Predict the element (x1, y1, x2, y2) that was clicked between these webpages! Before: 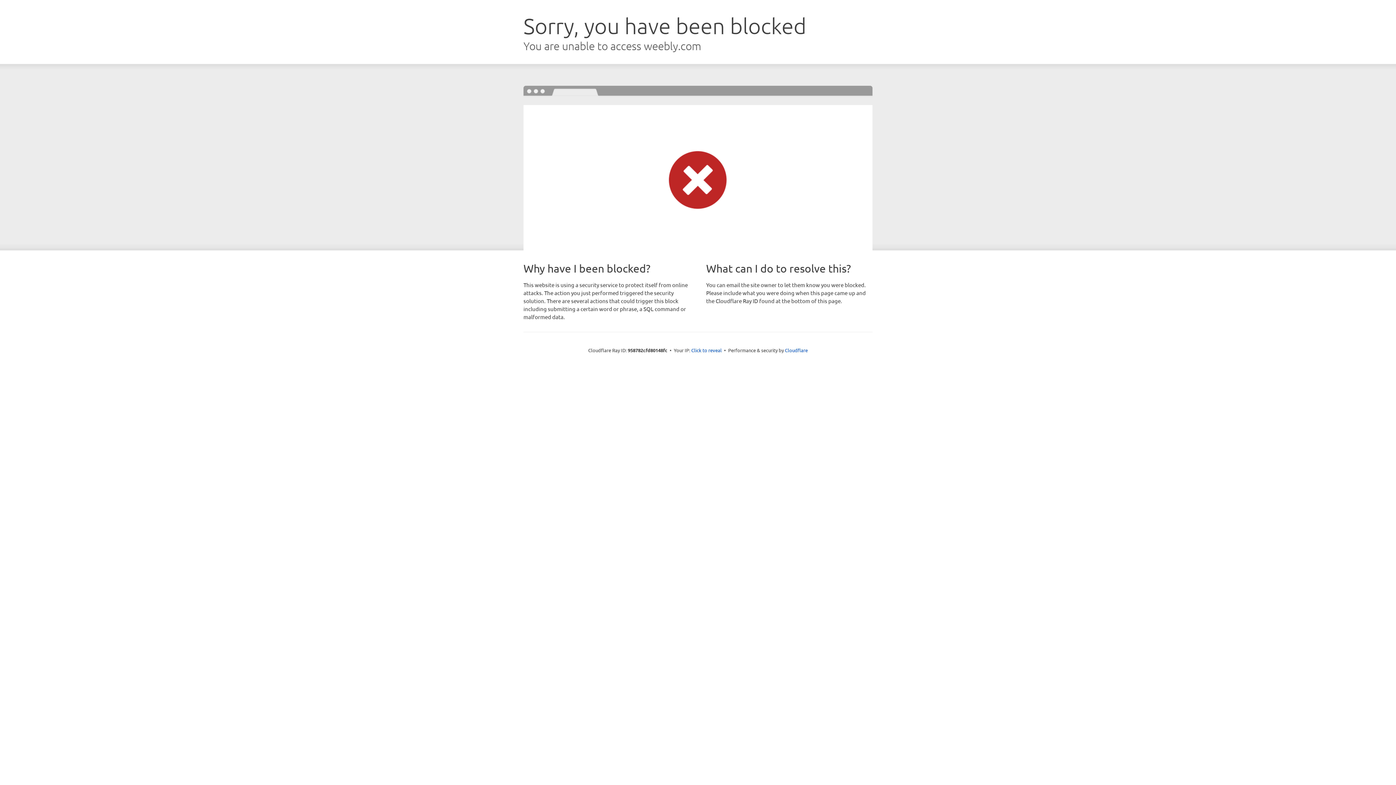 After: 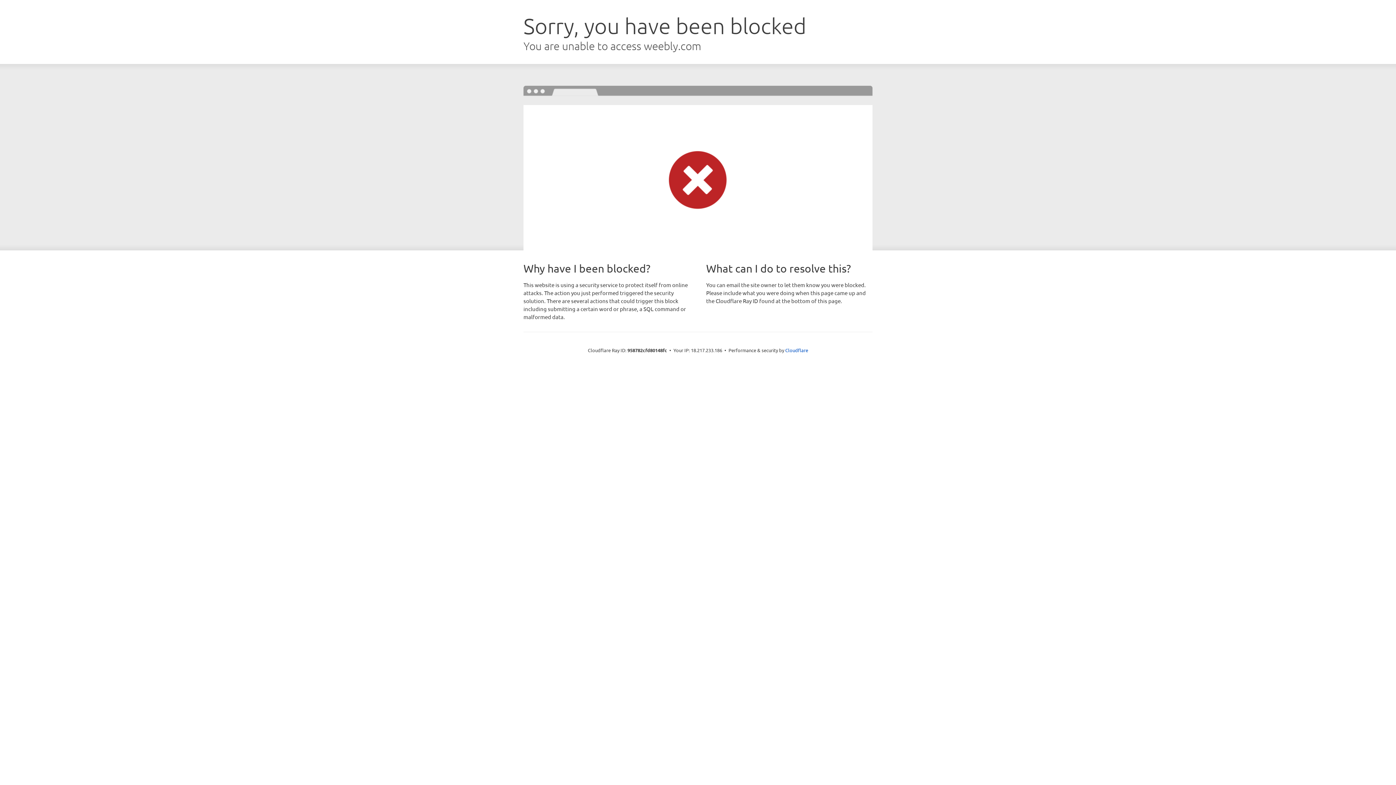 Action: bbox: (691, 346, 722, 353) label: Click to reveal